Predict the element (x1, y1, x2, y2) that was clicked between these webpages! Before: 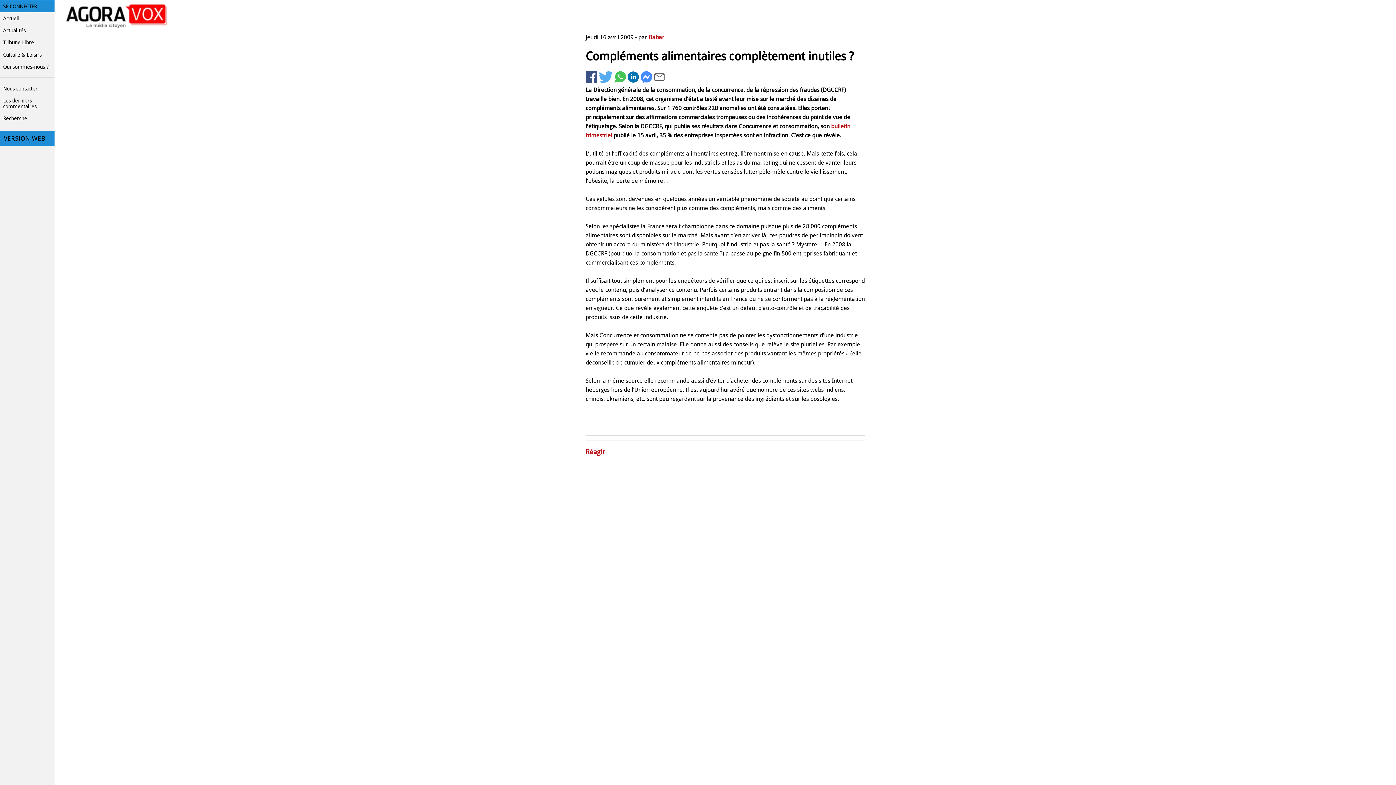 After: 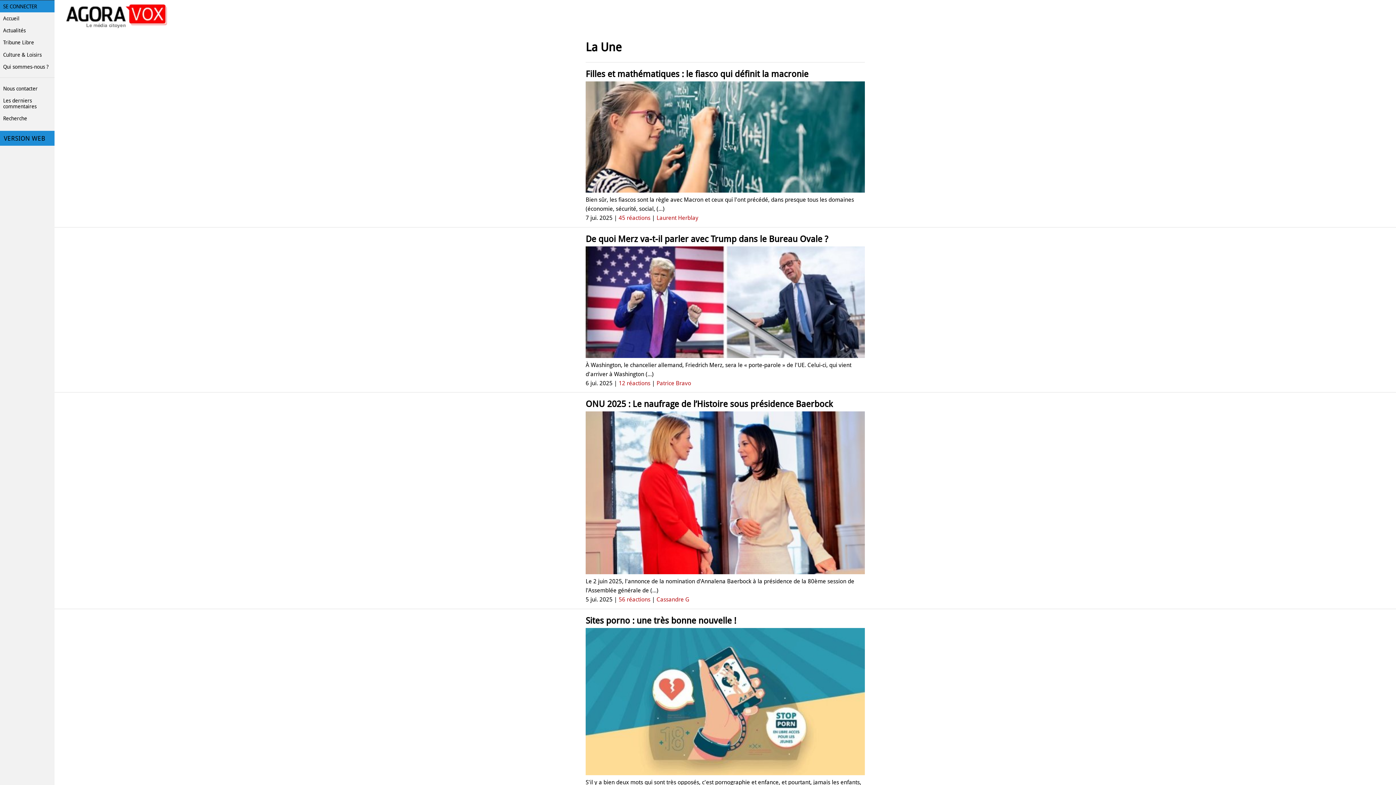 Action: bbox: (0, 124, 54, 130)